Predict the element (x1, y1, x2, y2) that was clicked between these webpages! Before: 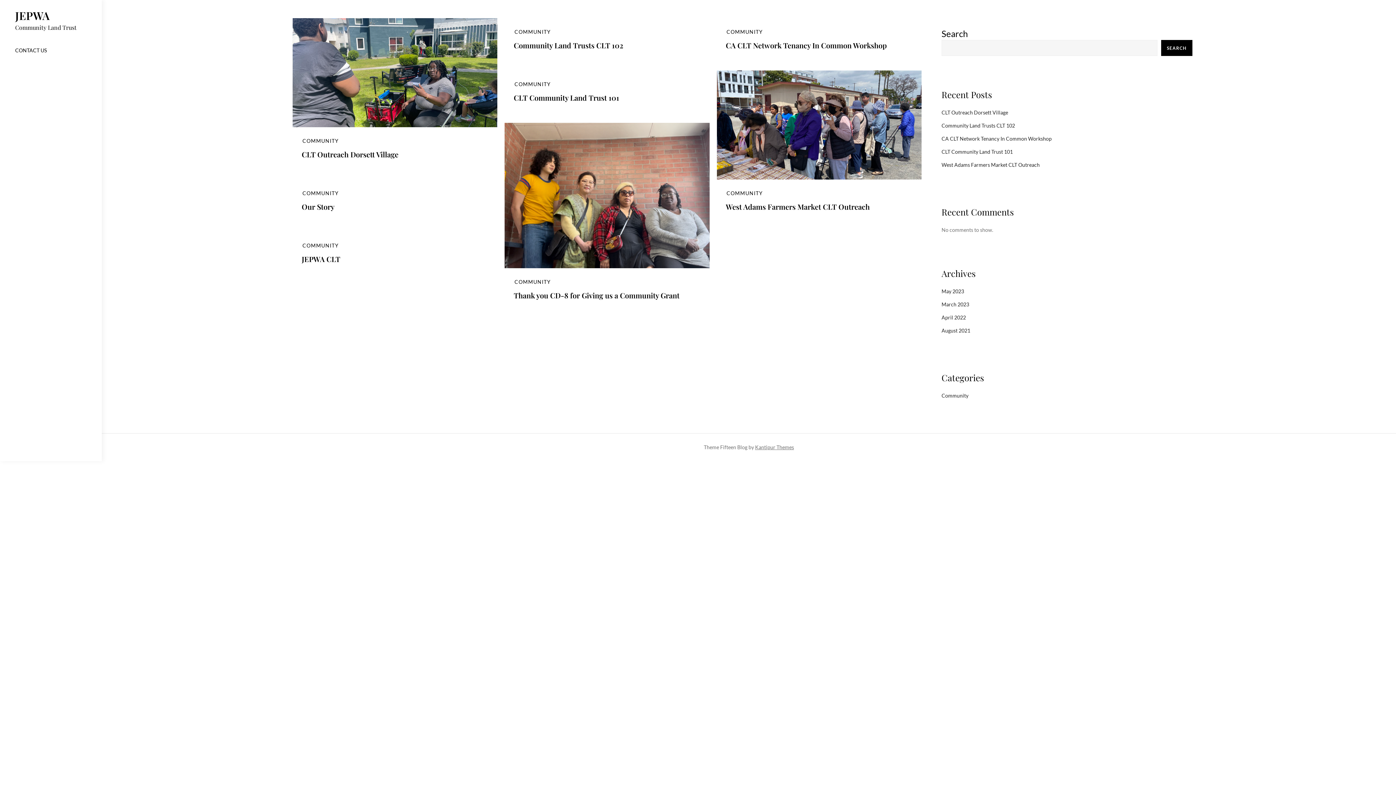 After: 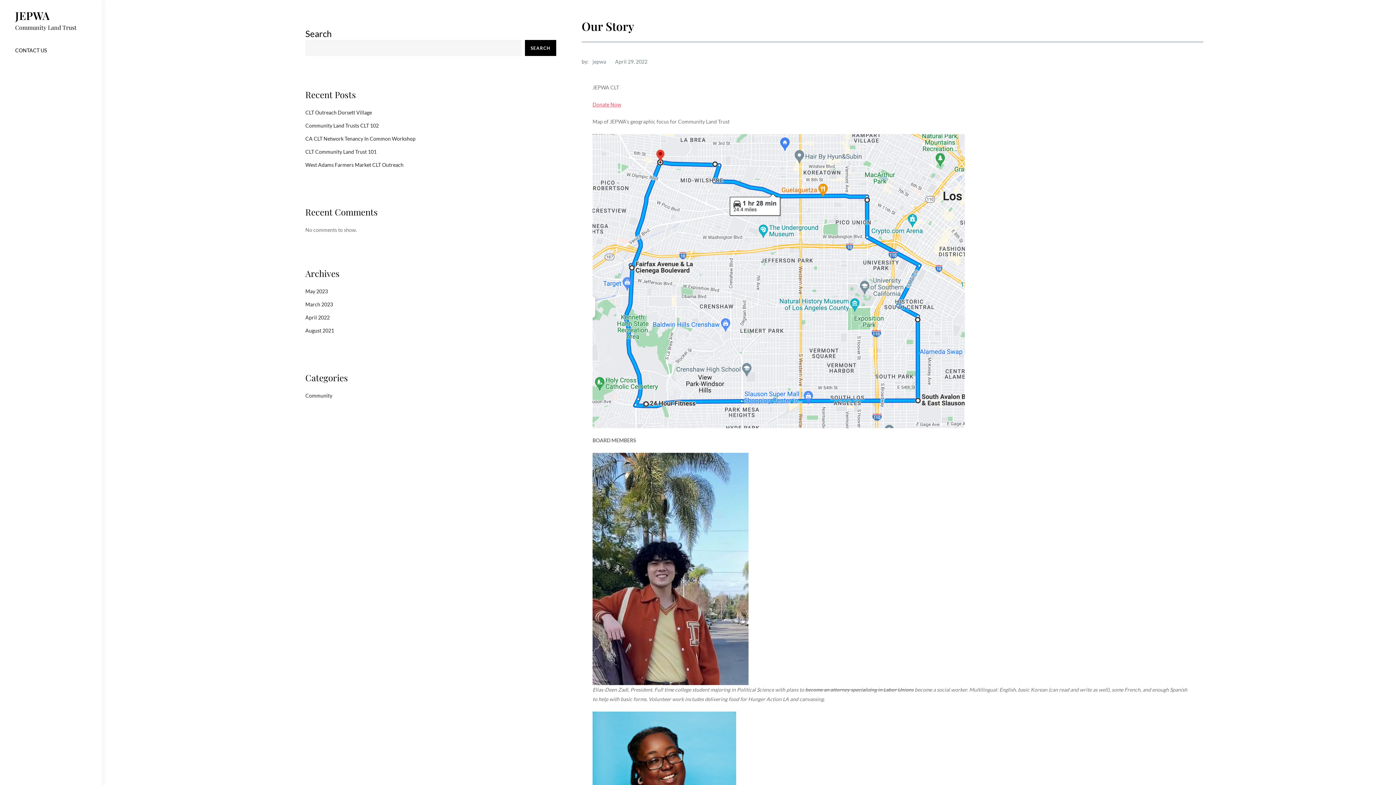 Action: label: Our Story bbox: (301, 201, 334, 211)